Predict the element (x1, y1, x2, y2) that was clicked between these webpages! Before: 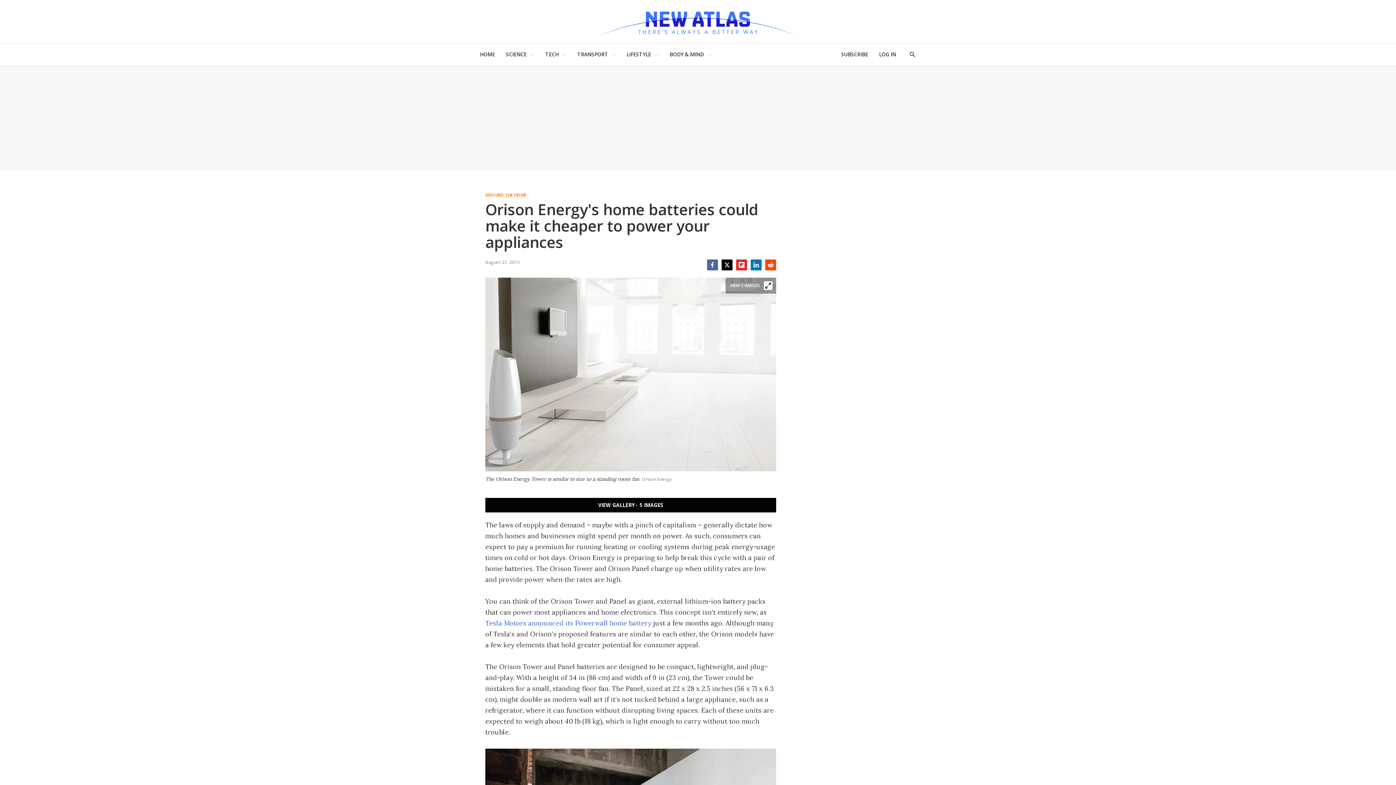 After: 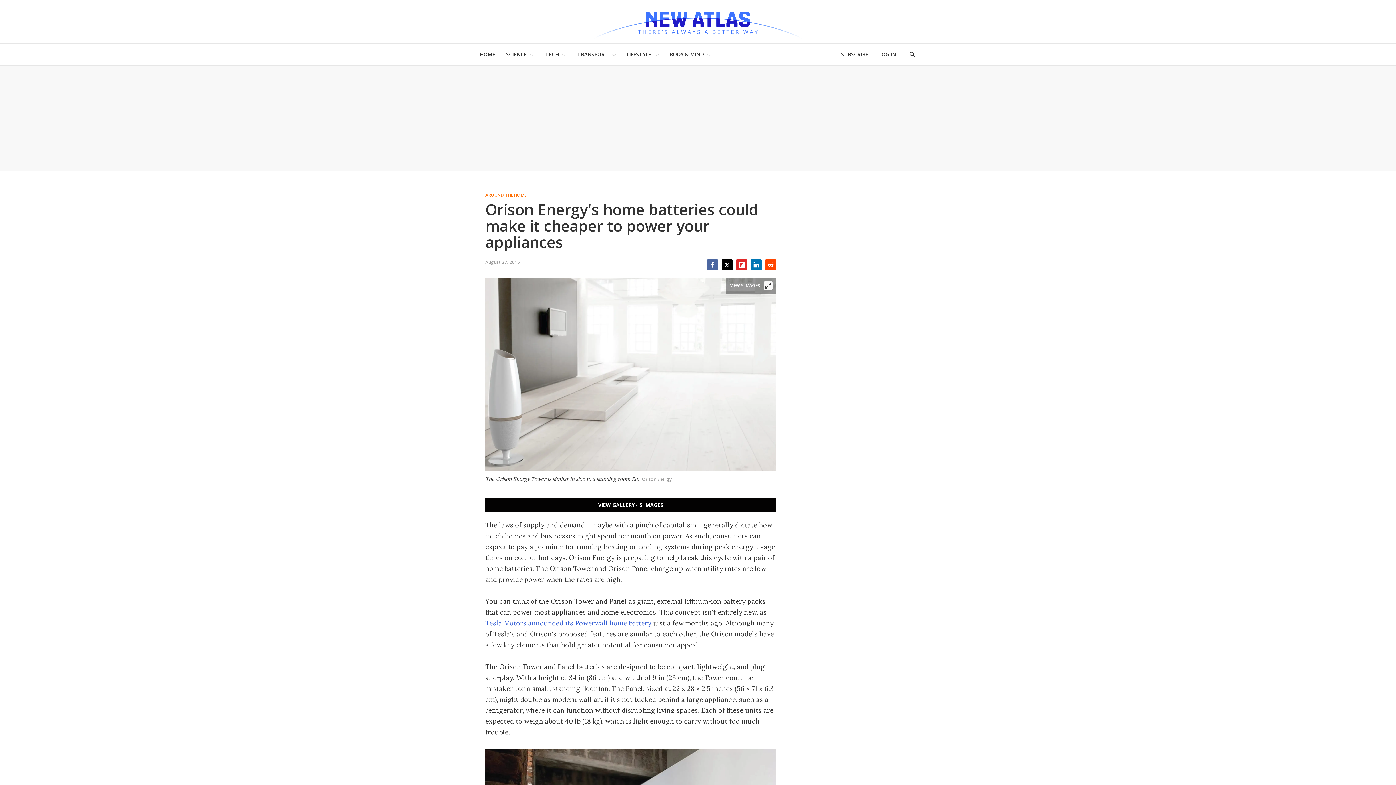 Action: bbox: (765, 259, 776, 270) label: Reddit